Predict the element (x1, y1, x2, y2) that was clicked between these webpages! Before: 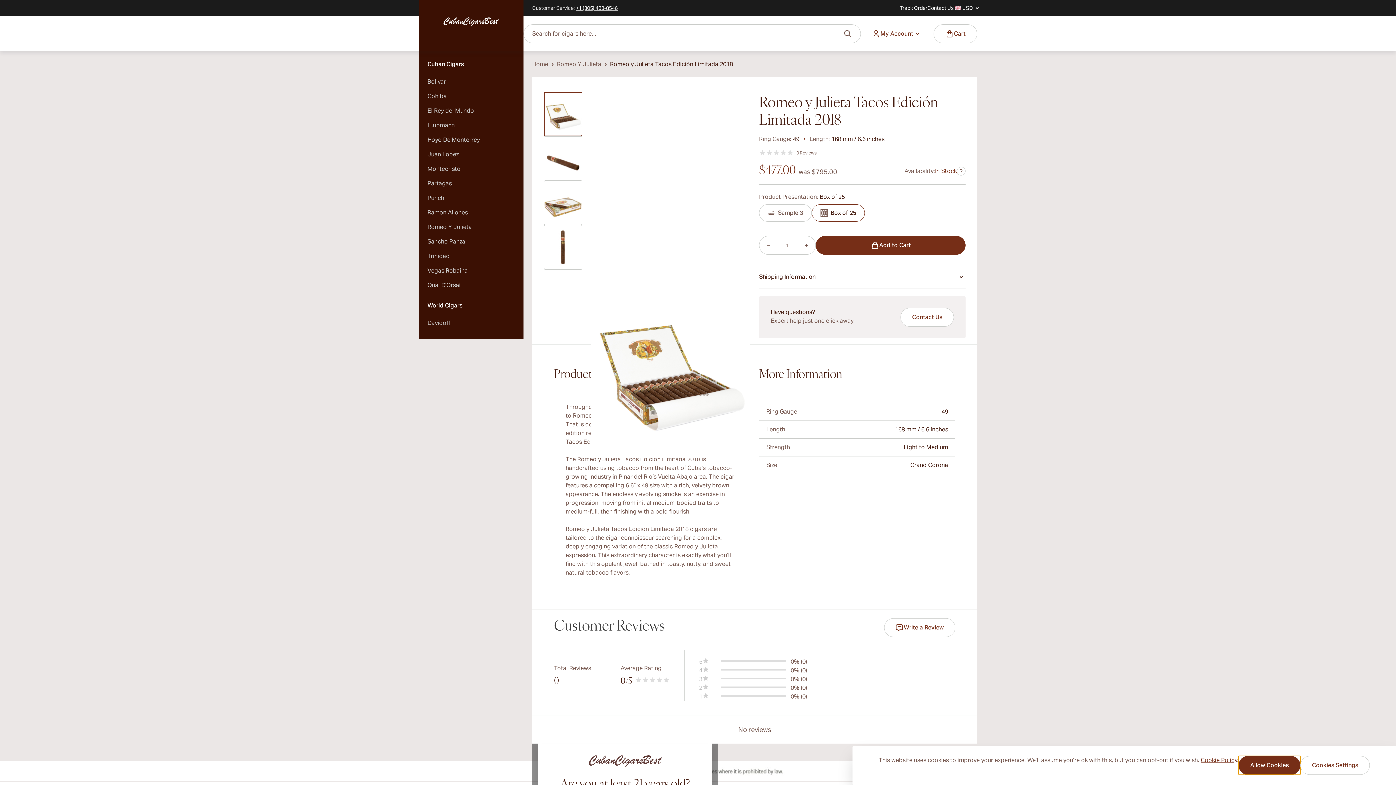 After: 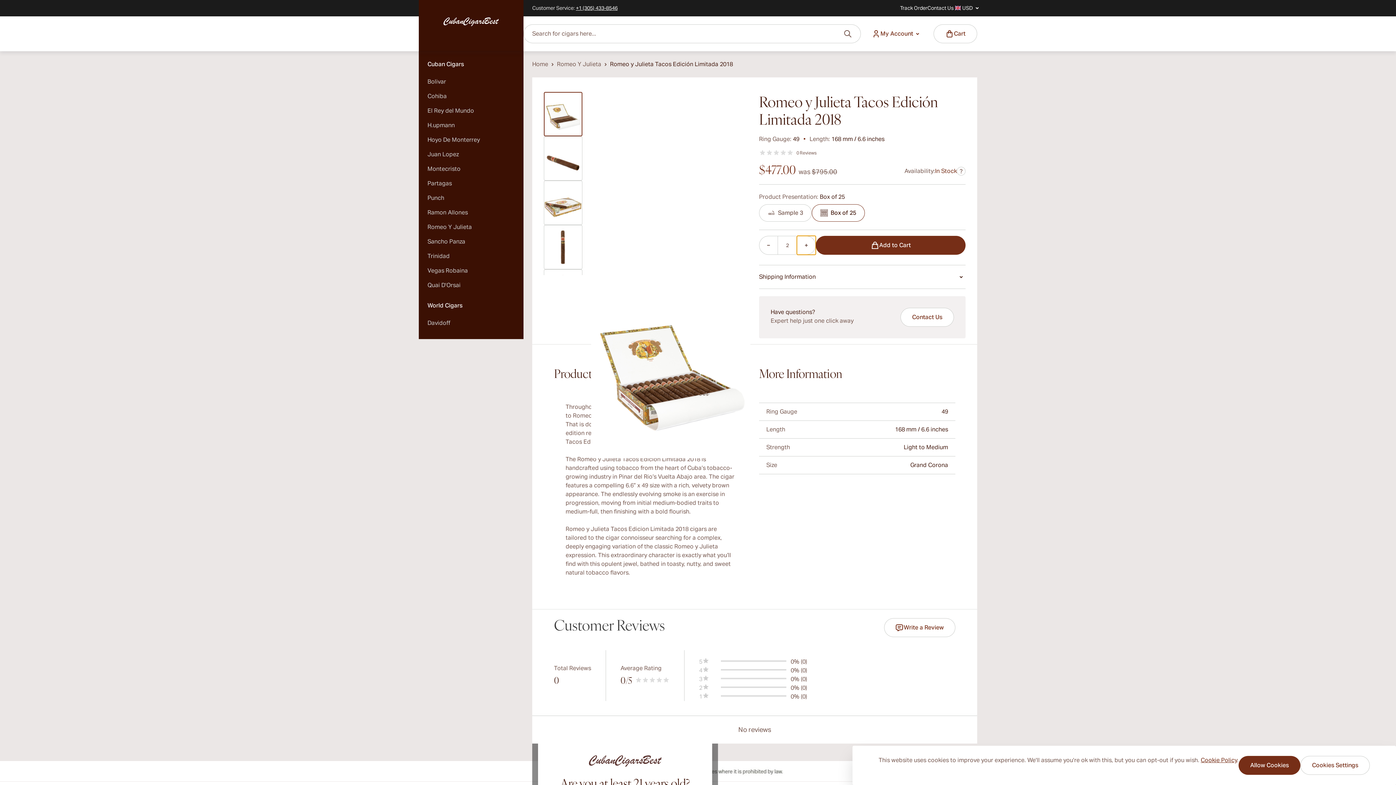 Action: bbox: (797, 236, 816, 254) label: Plus